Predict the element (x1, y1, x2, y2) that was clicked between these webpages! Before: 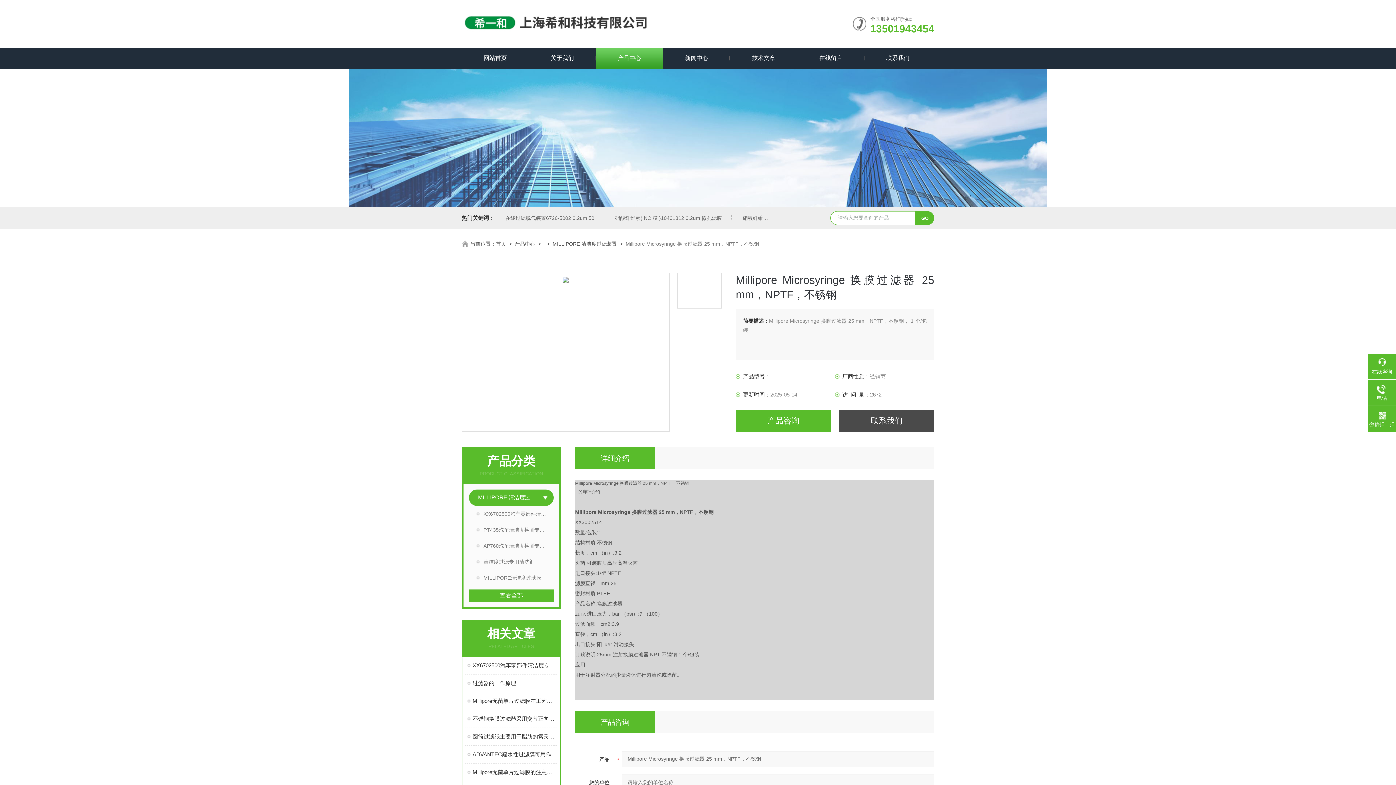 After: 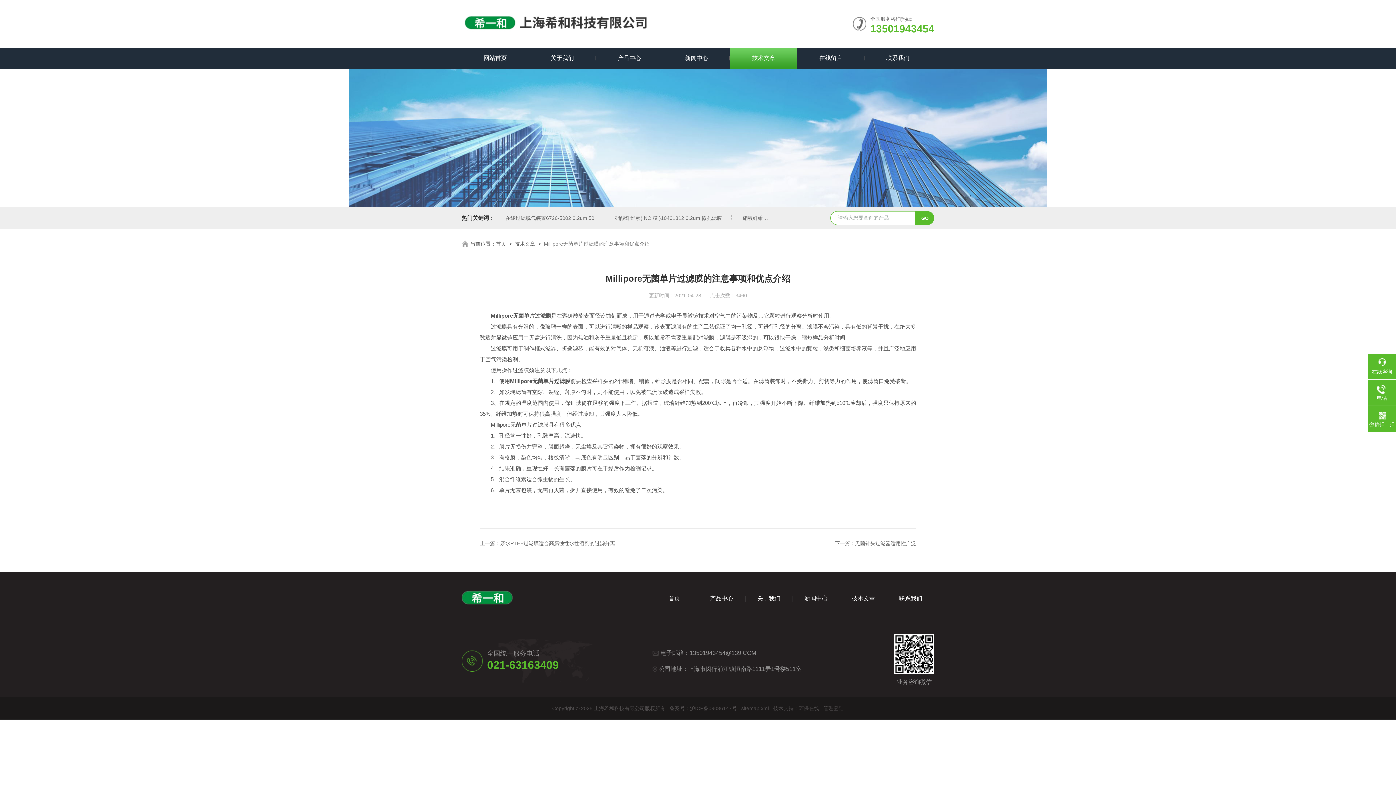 Action: bbox: (472, 764, 557, 781) label: Millipore无菌单片过滤膜的注意事项和优点介绍